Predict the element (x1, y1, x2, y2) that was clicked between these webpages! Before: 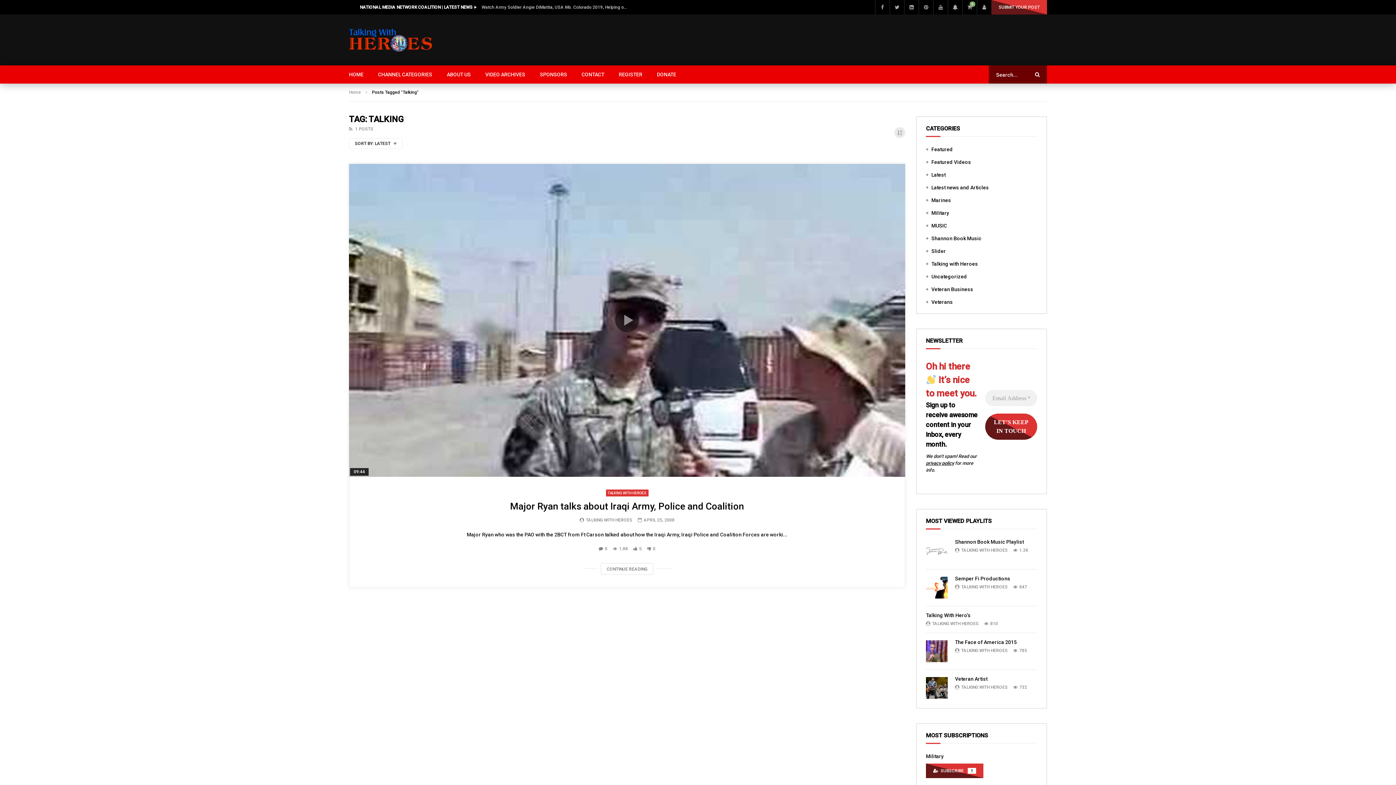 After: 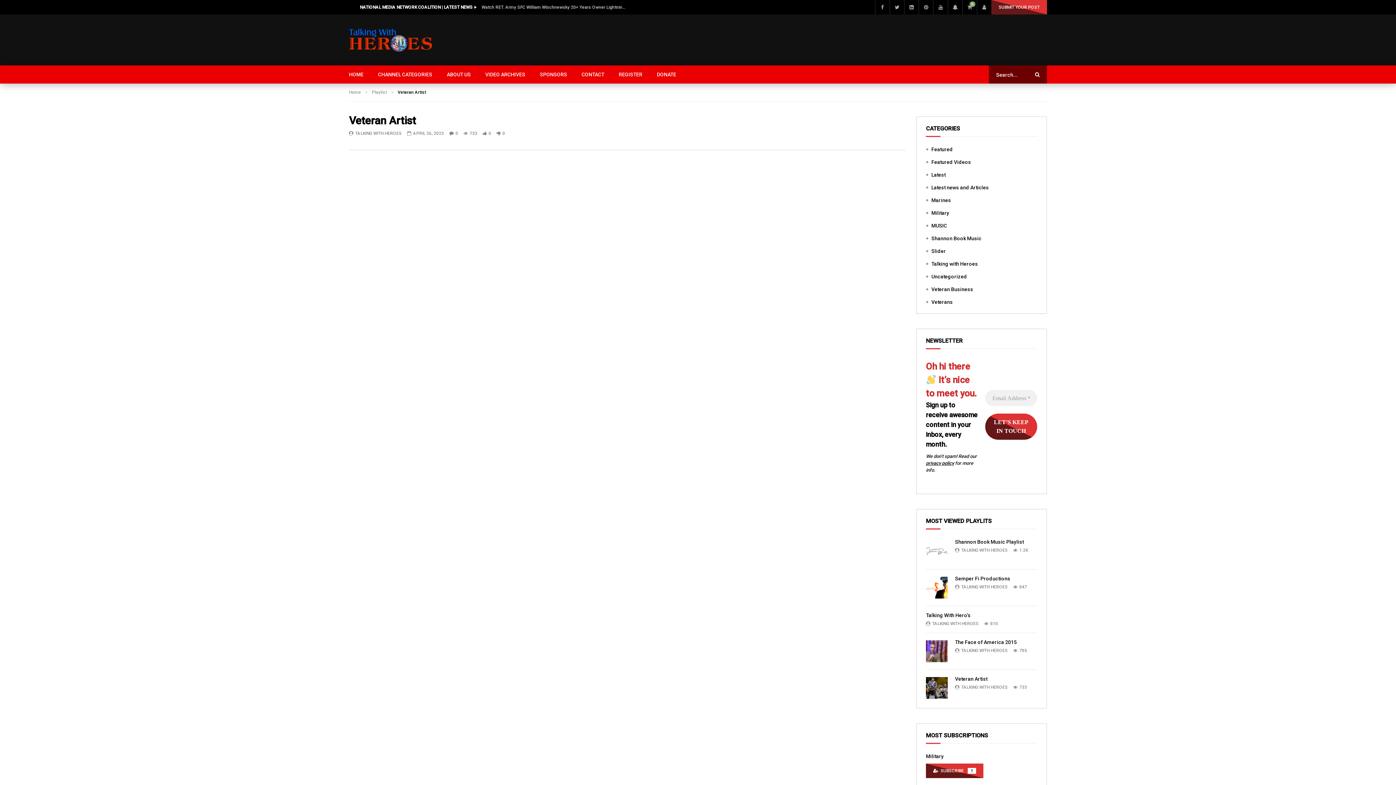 Action: bbox: (926, 677, 948, 699)